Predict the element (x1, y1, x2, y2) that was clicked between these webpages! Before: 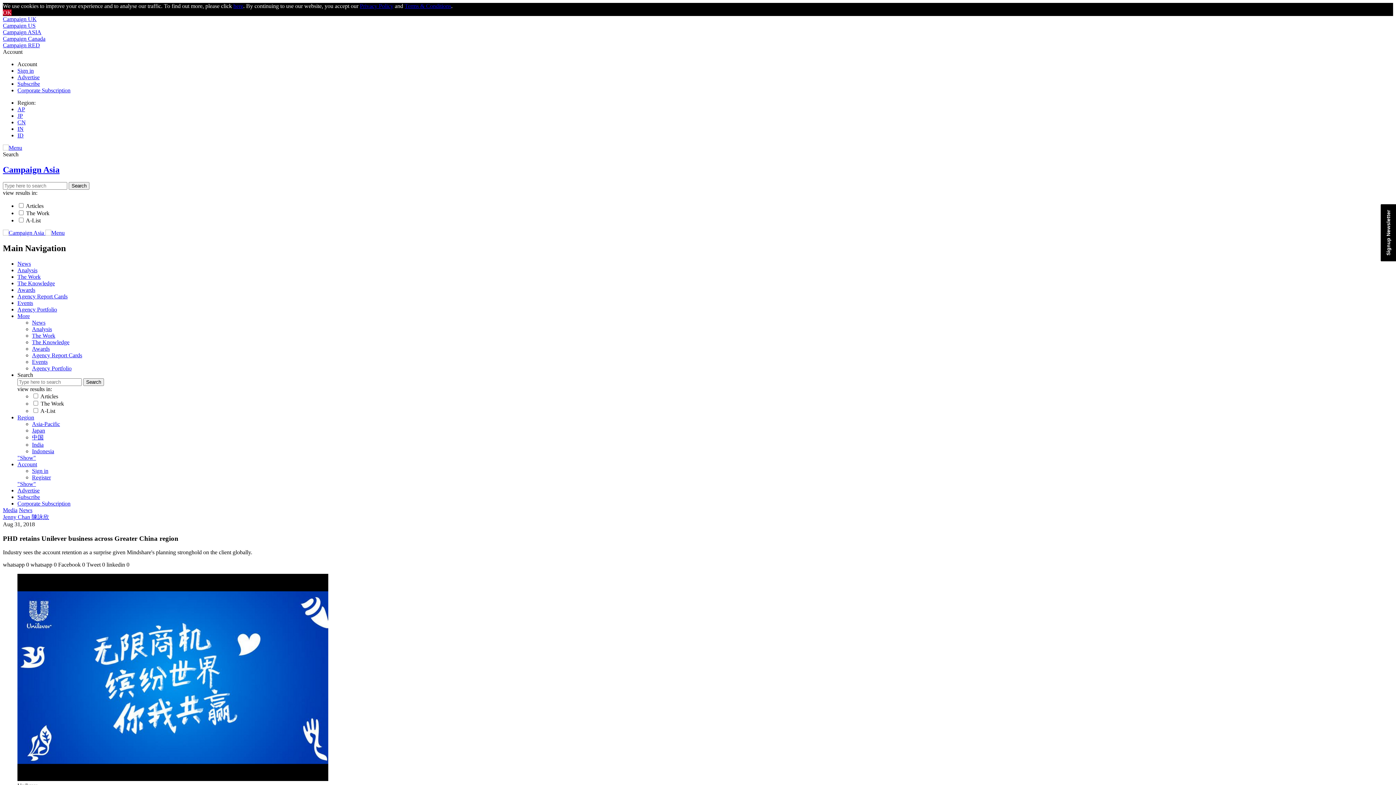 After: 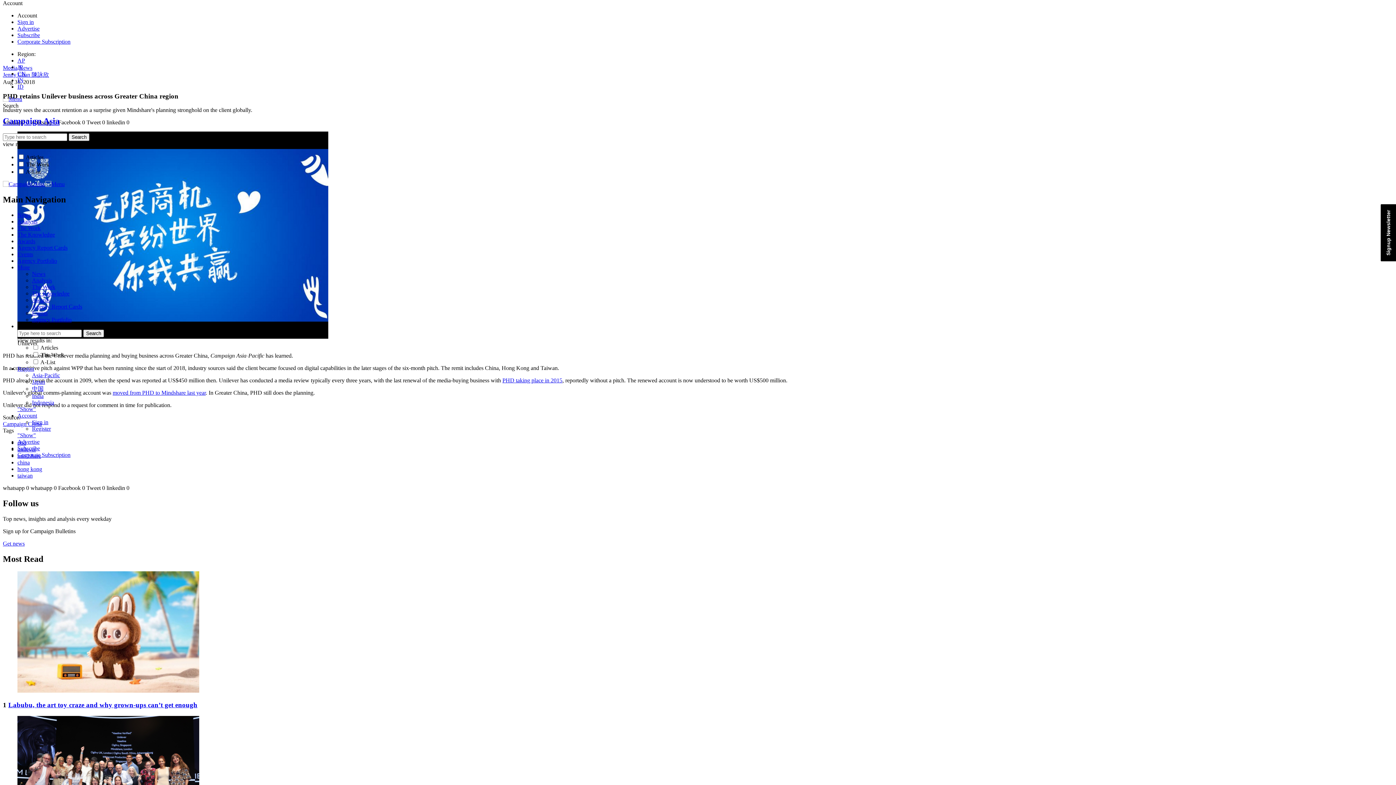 Action: bbox: (112, 772, 205, 778) label: moved from PHD to Mindshare last year